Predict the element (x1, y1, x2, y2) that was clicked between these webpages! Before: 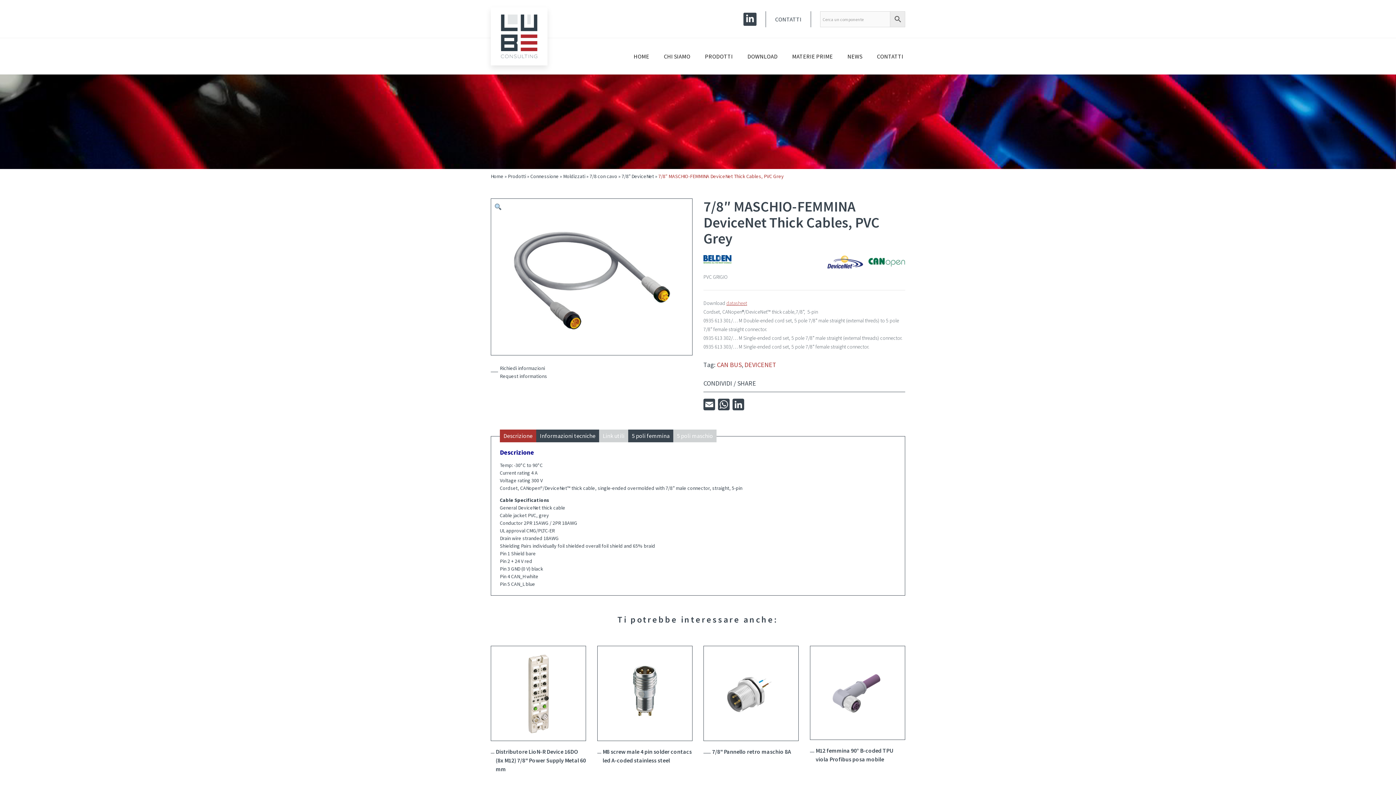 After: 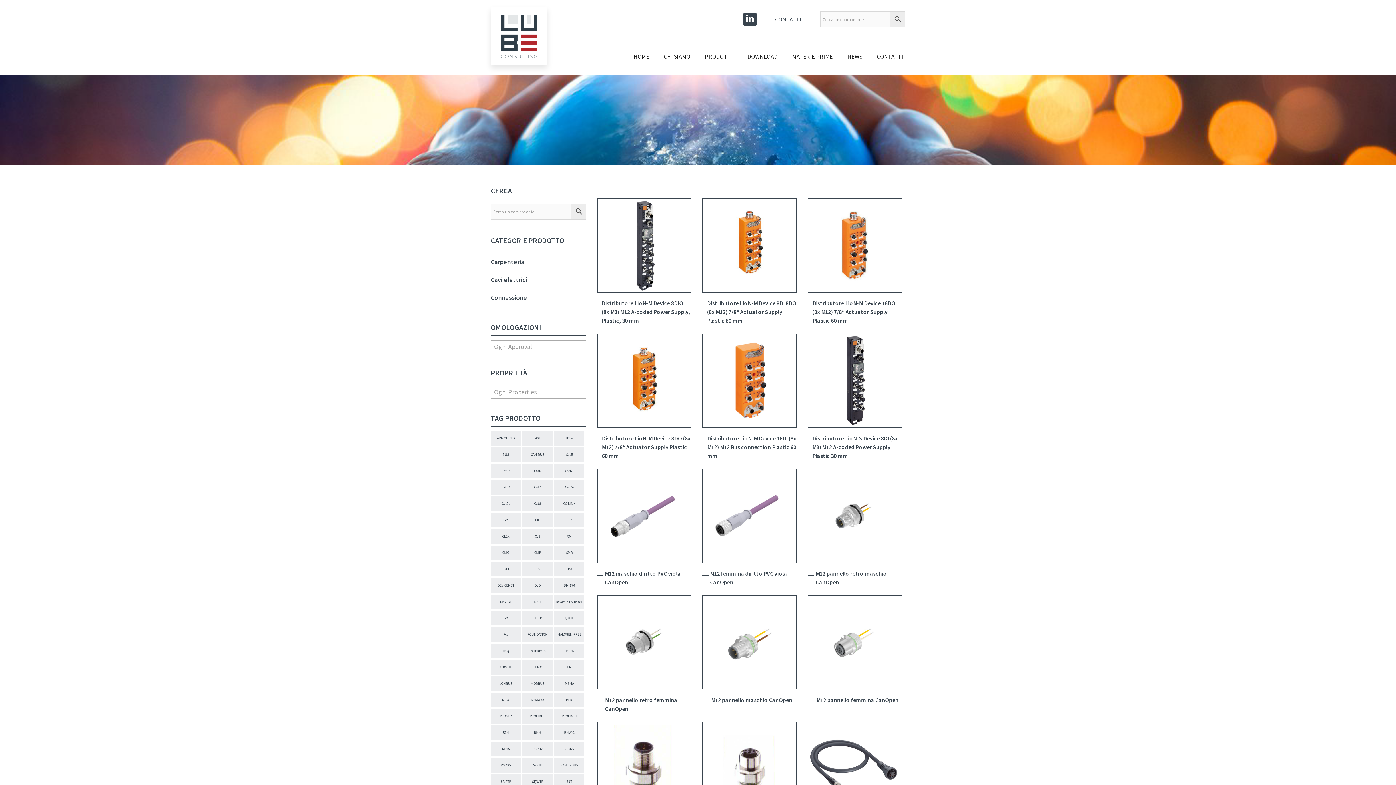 Action: bbox: (717, 360, 741, 369) label: CAN BUS